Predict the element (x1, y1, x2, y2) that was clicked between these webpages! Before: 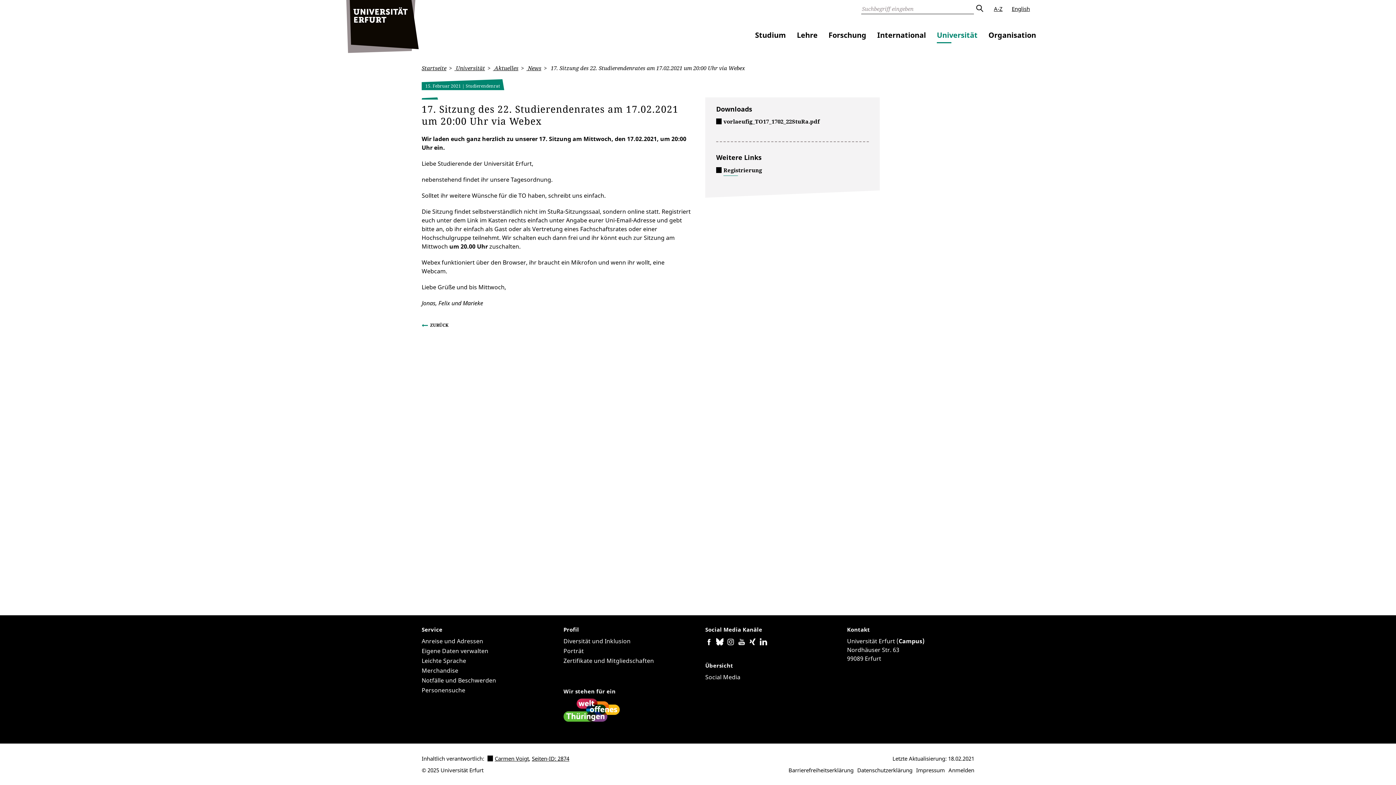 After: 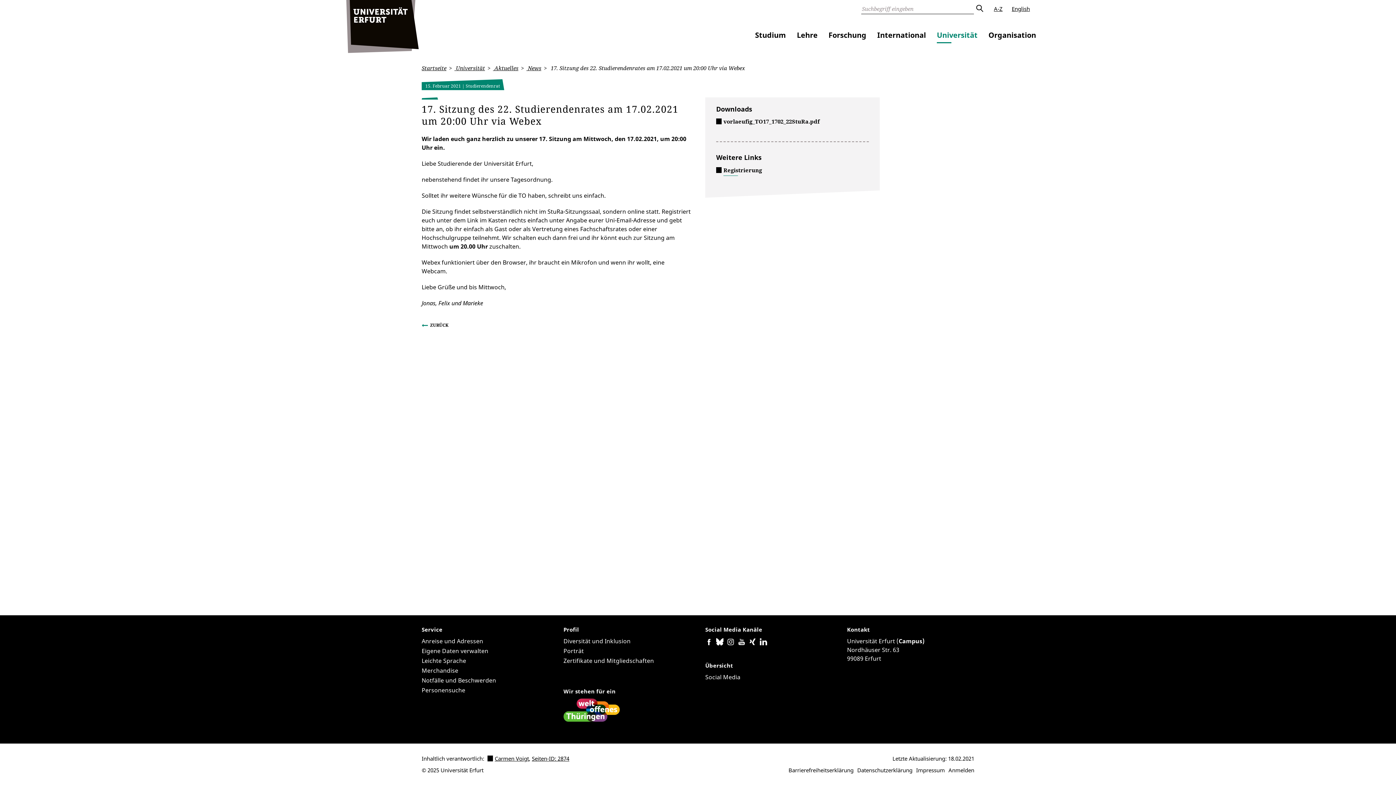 Action: bbox: (716, 117, 823, 126) label: vorlaeufig_TO17_1702_22StuRa.pdf